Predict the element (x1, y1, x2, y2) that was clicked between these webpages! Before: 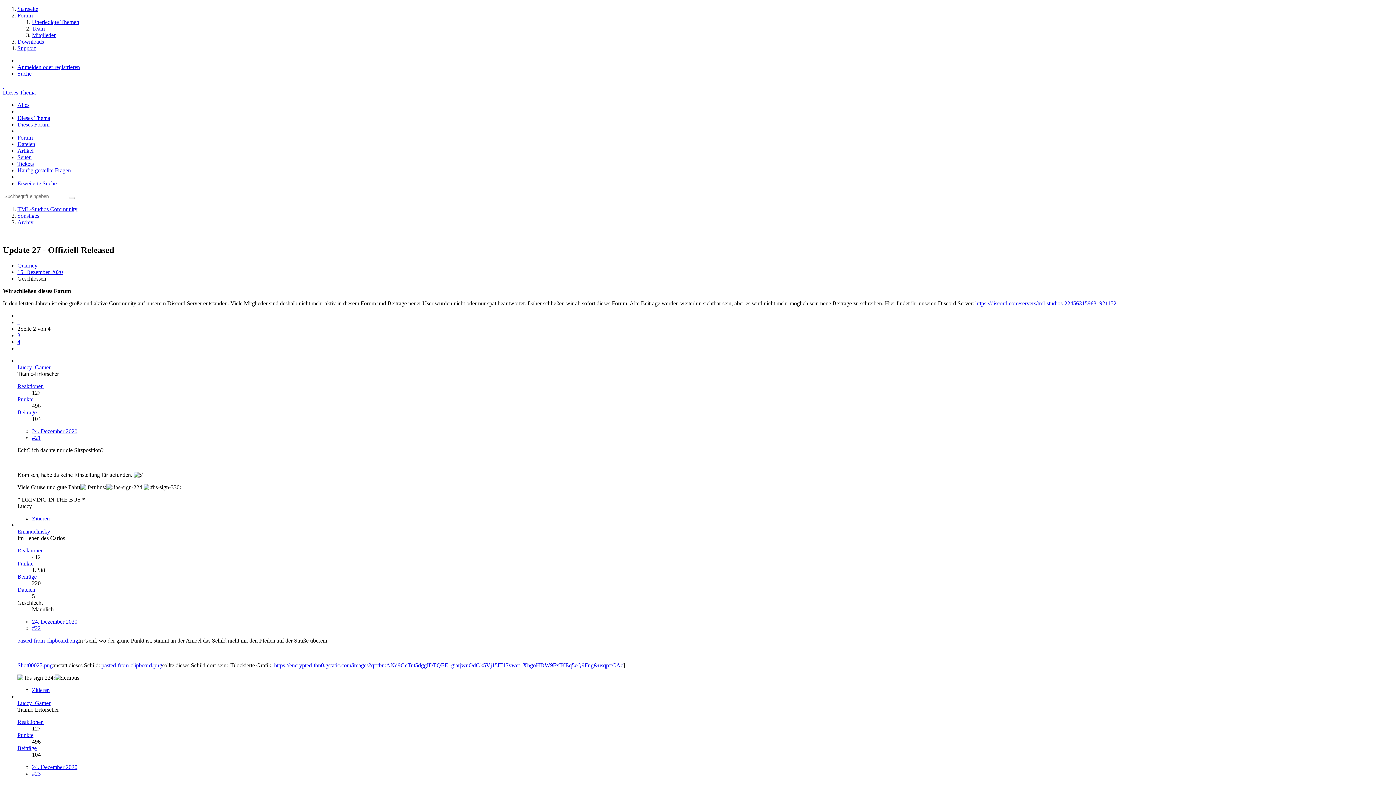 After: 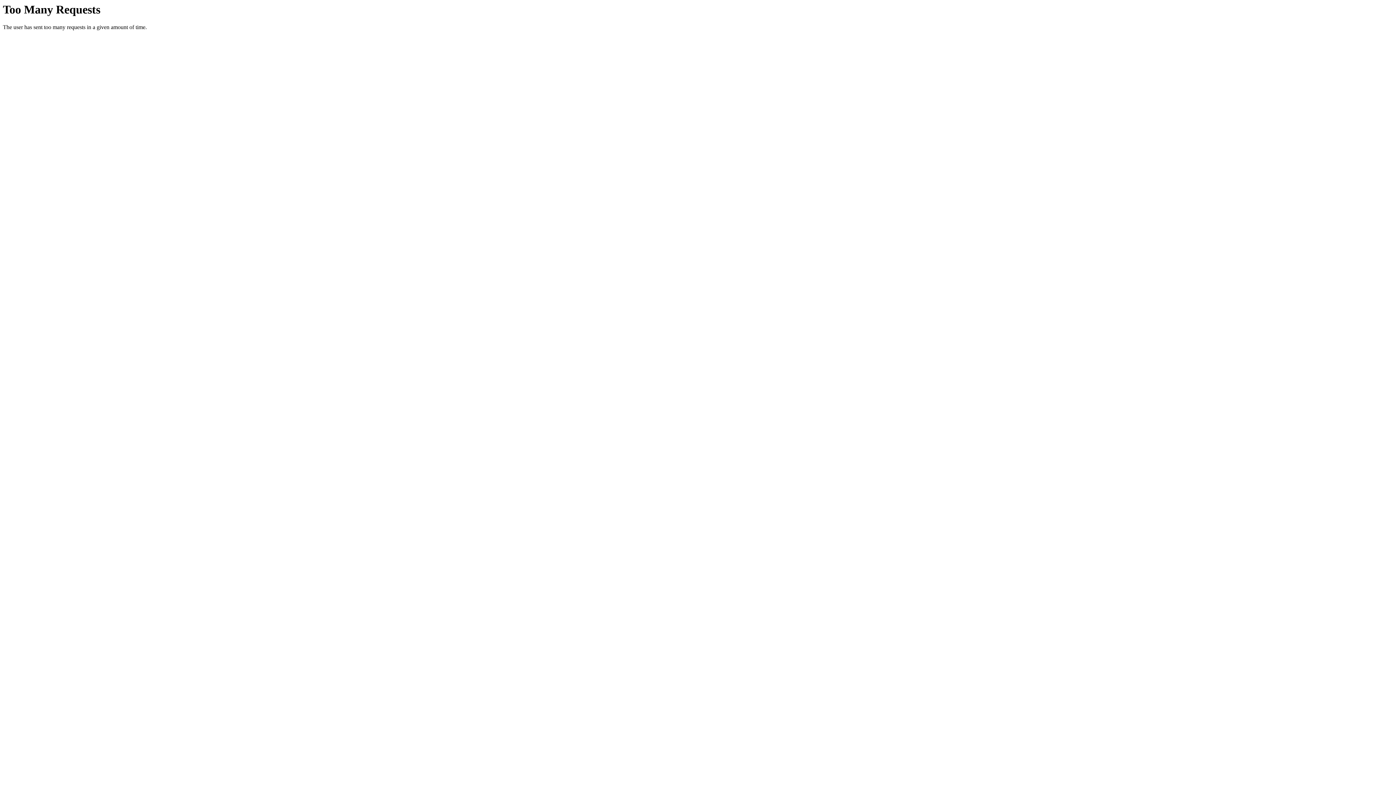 Action: label: Shot00027.png bbox: (17, 662, 52, 668)